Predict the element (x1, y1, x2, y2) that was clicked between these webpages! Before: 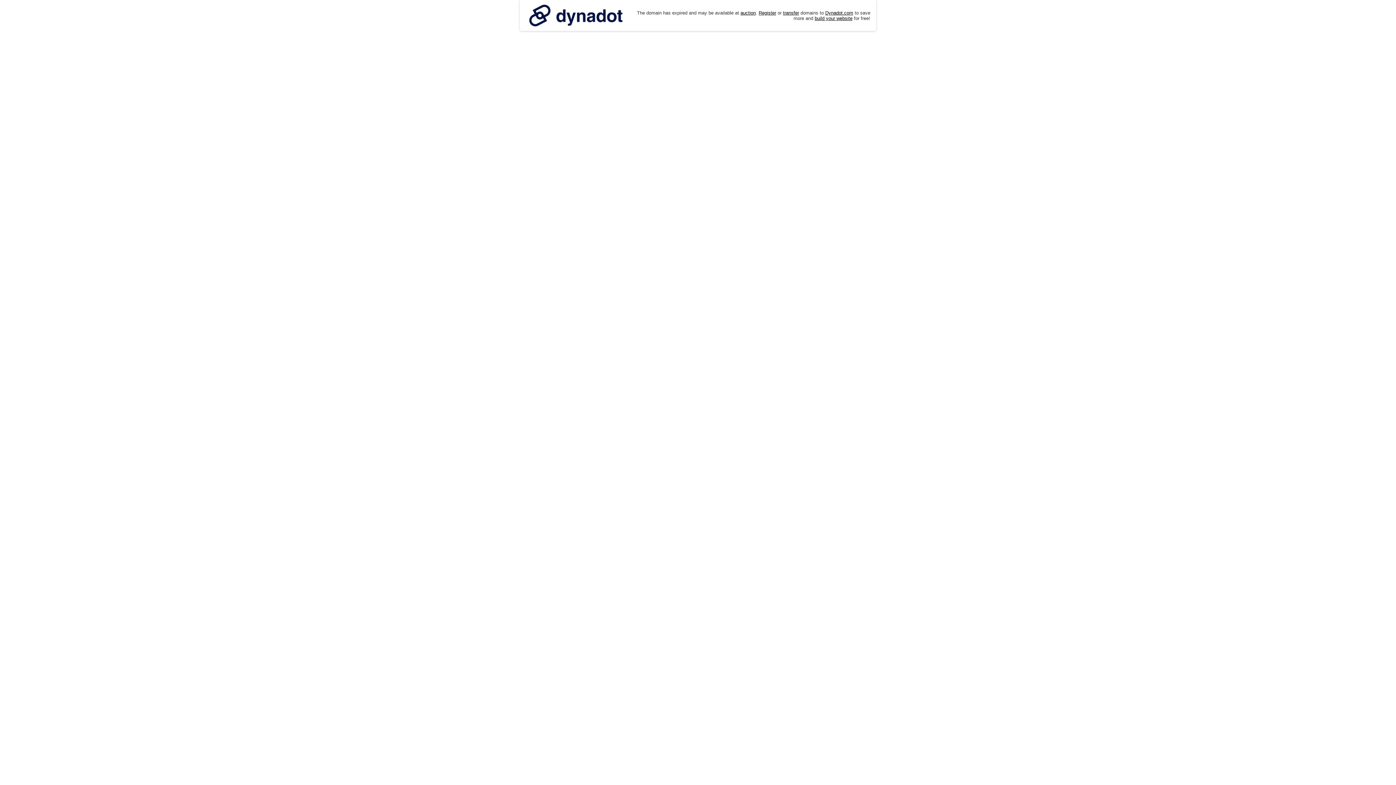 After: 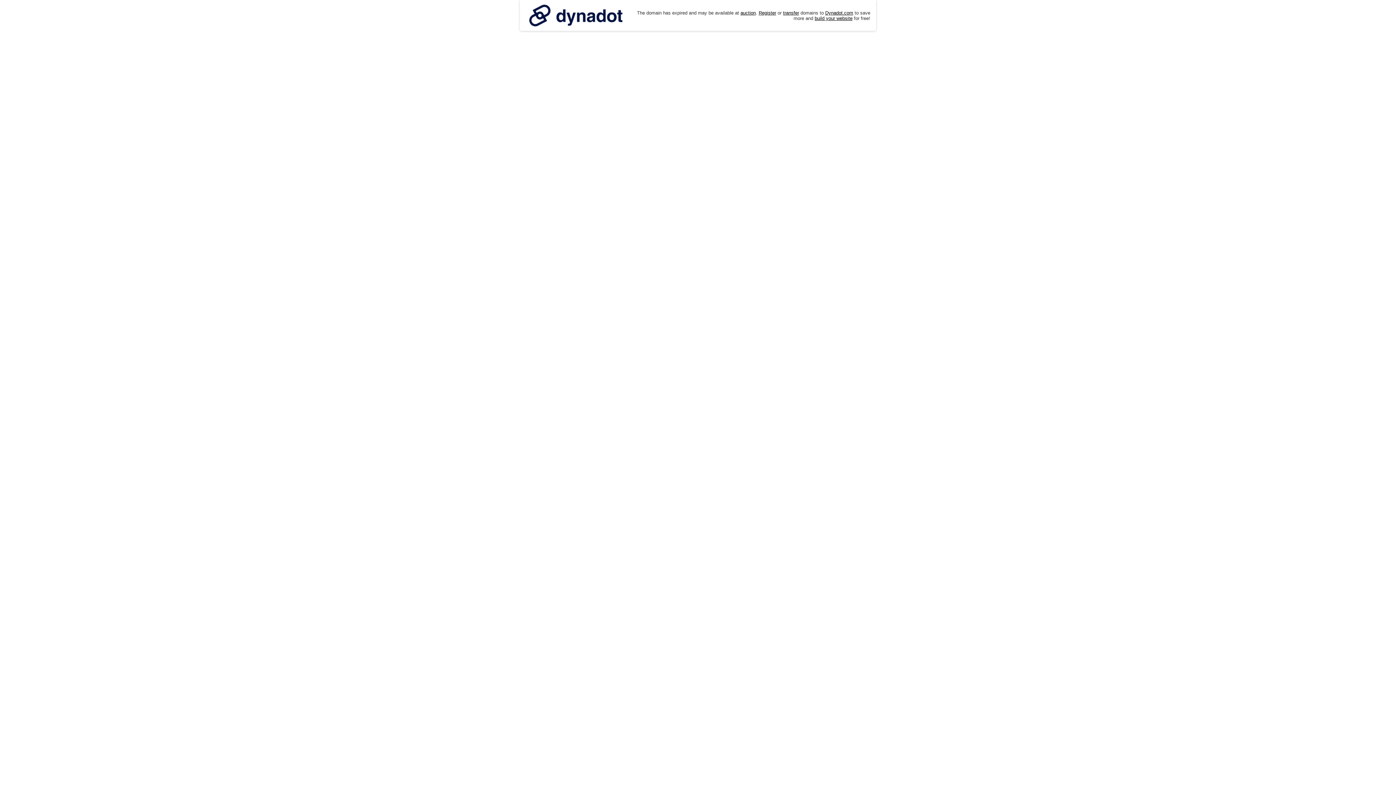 Action: bbox: (525, 0, 626, 30)